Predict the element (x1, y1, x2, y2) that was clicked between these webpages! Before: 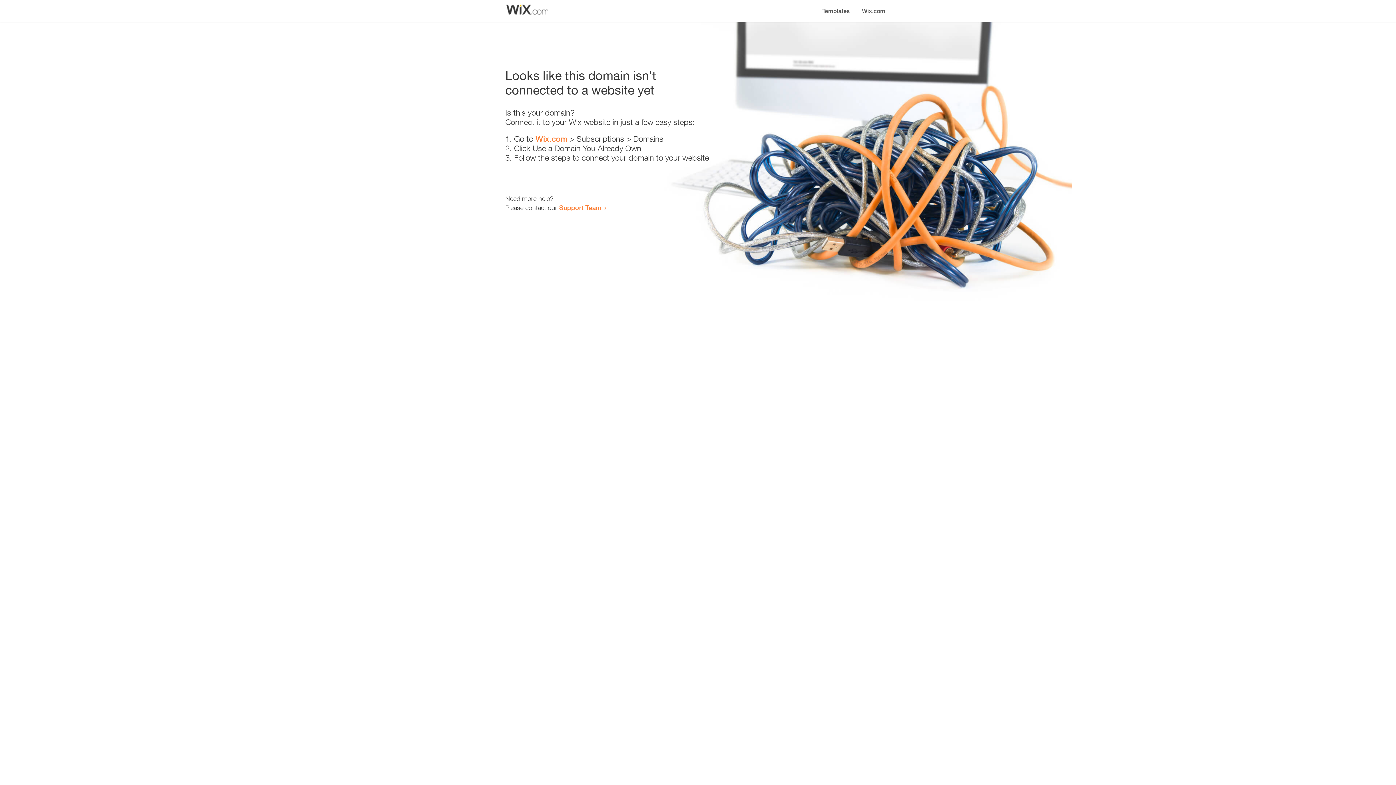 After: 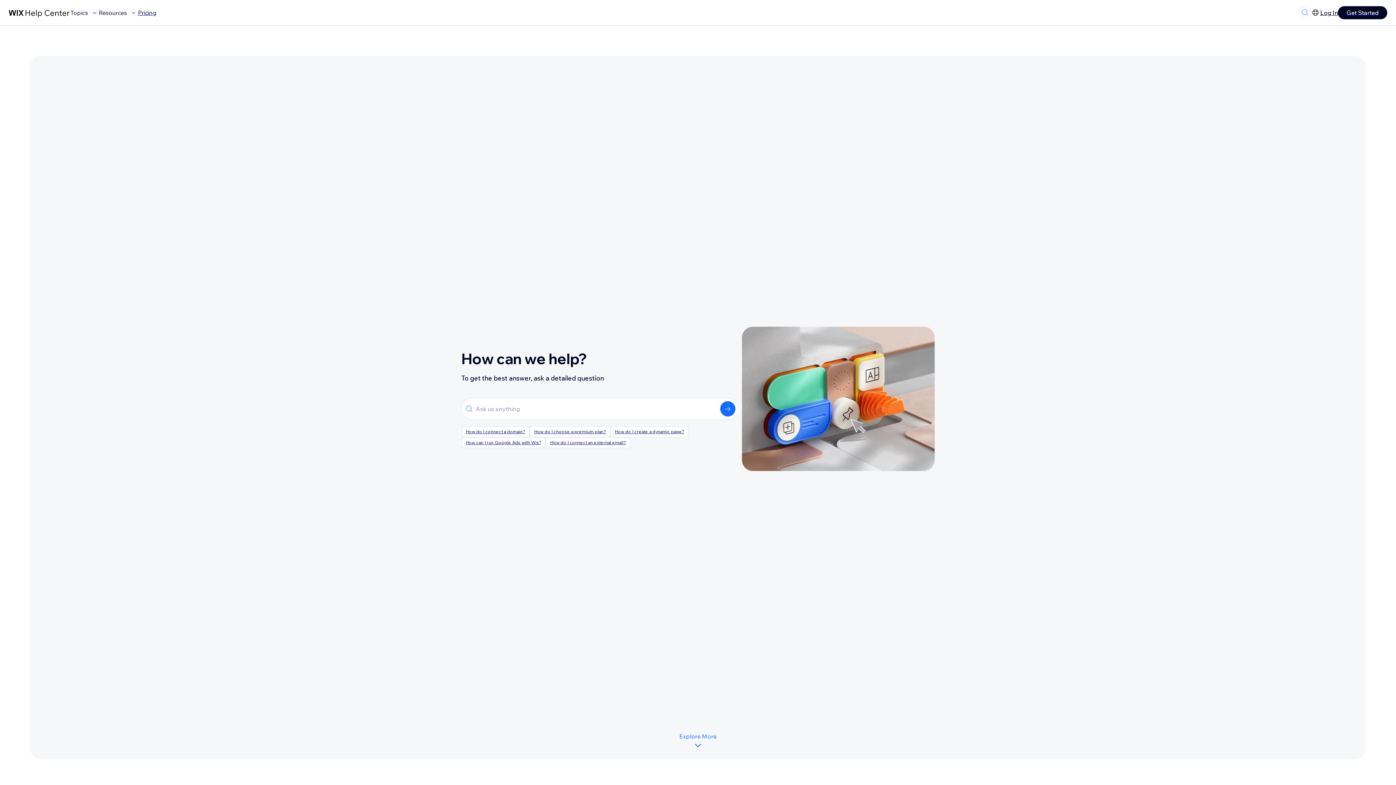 Action: bbox: (559, 203, 601, 211) label: Support Team